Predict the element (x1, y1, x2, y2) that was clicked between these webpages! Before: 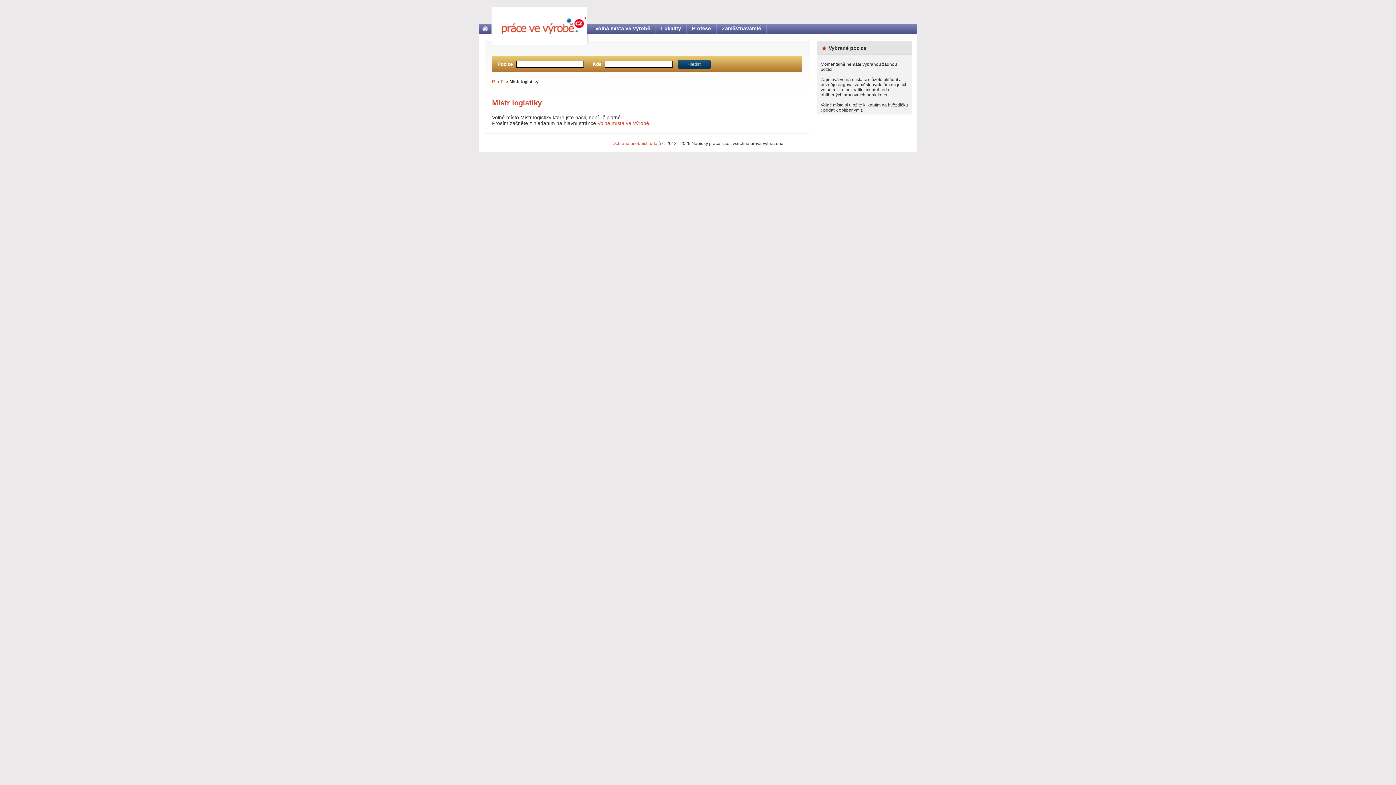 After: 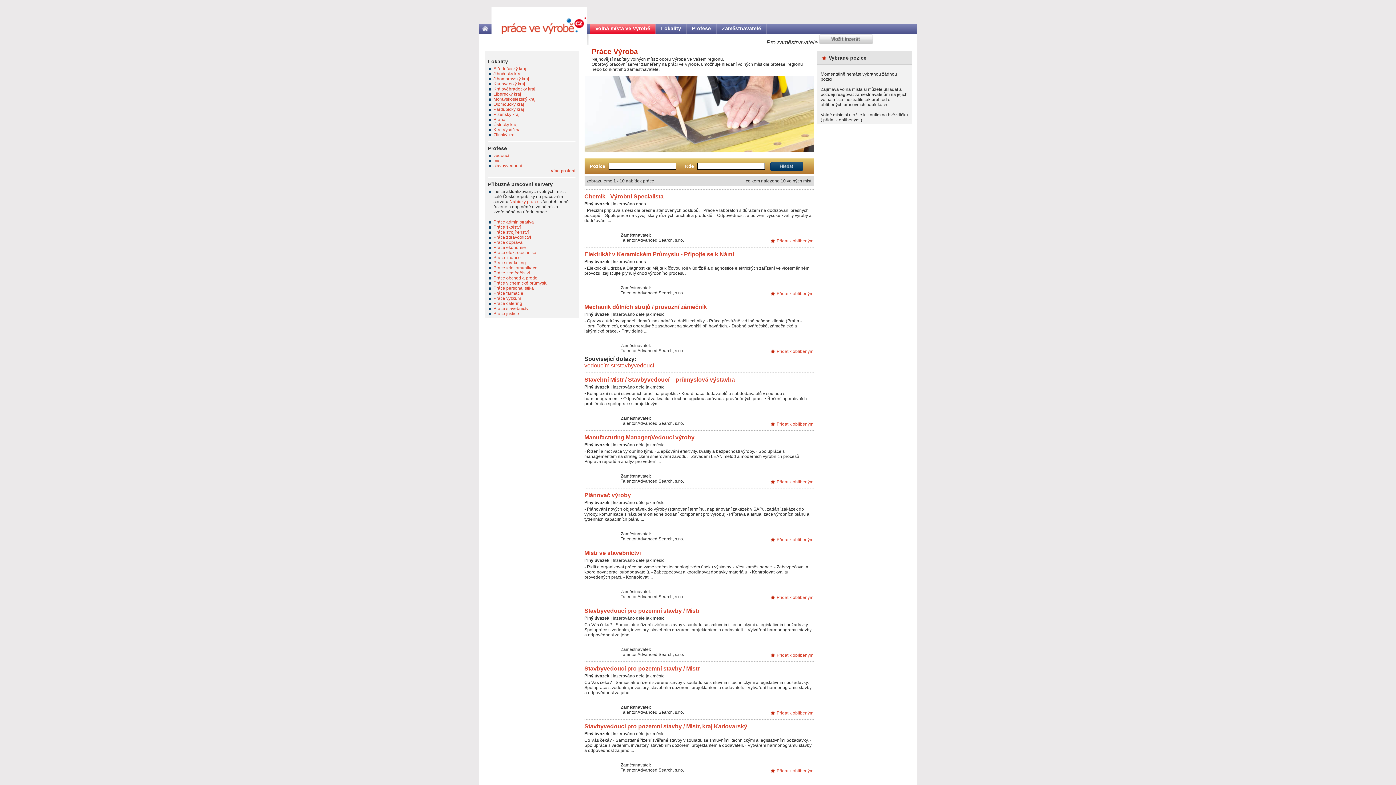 Action: bbox: (500, 79, 503, 84) label: P